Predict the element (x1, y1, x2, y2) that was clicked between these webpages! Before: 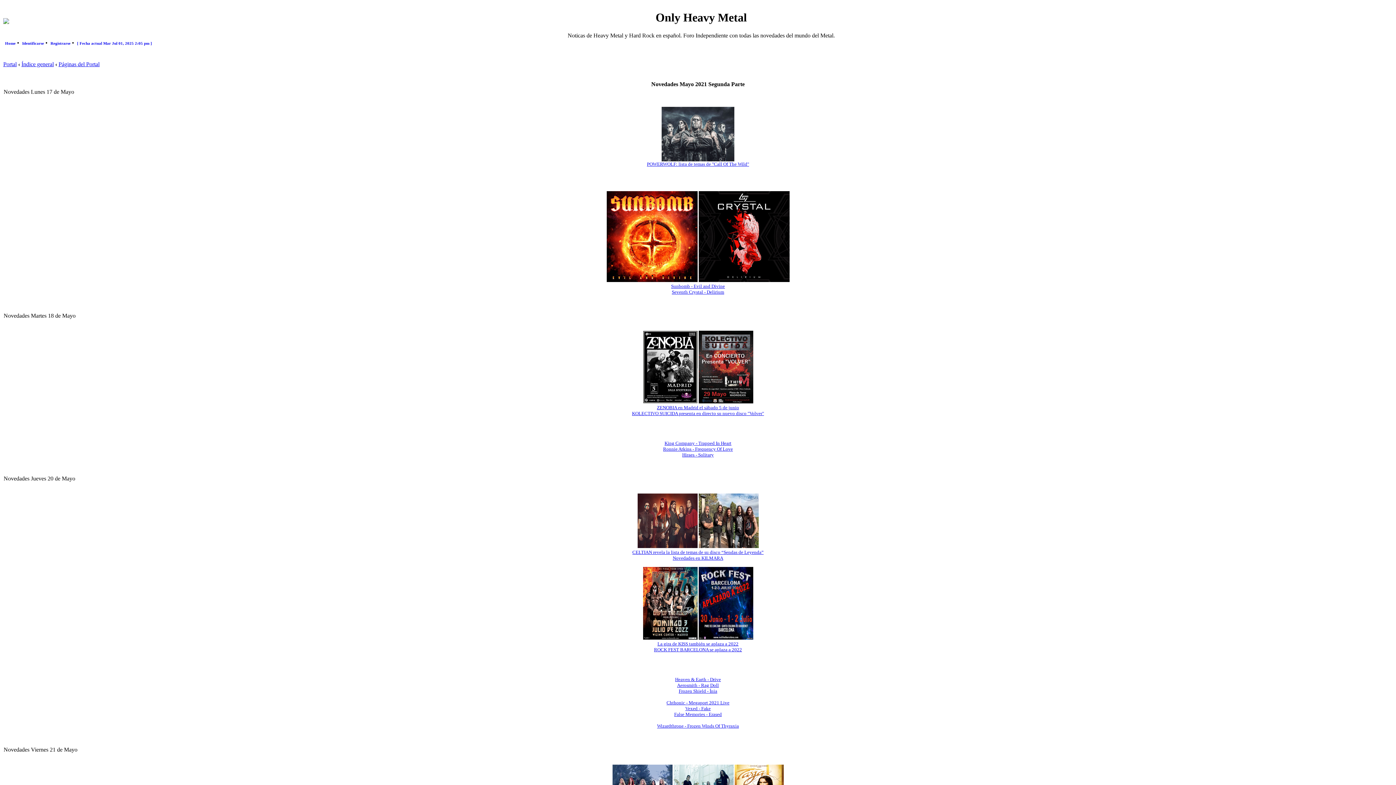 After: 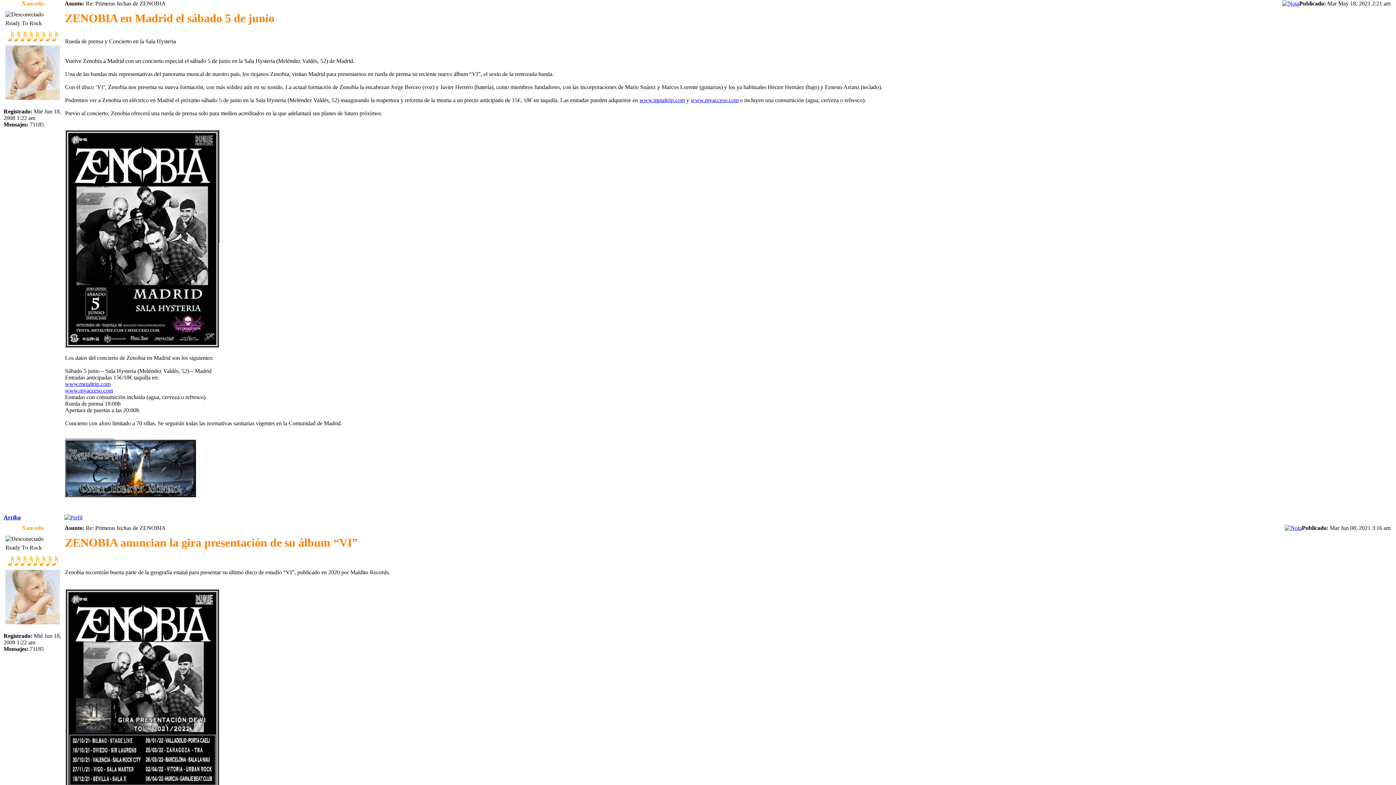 Action: bbox: (657, 405, 739, 410) label: ZENOBIA en Madrid el sábado 5 de junio